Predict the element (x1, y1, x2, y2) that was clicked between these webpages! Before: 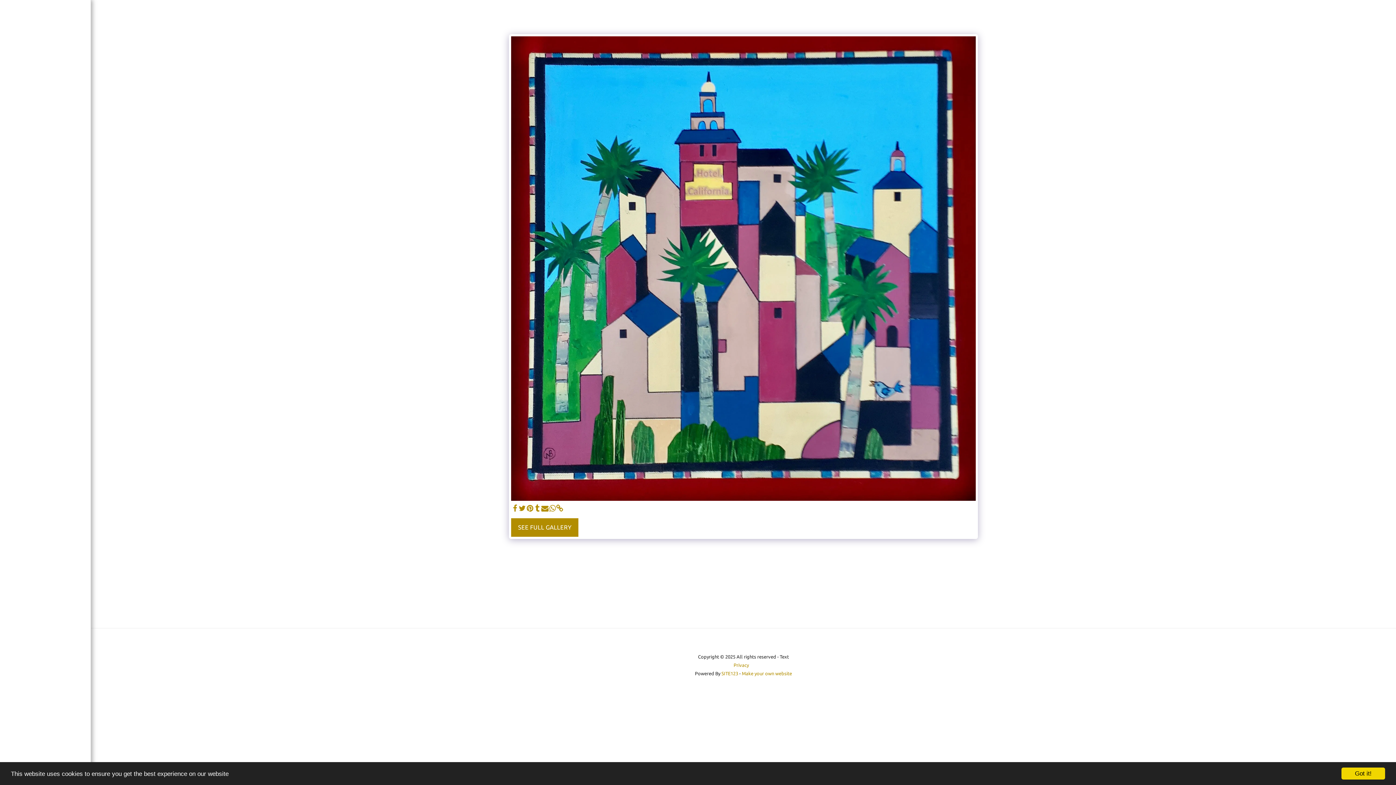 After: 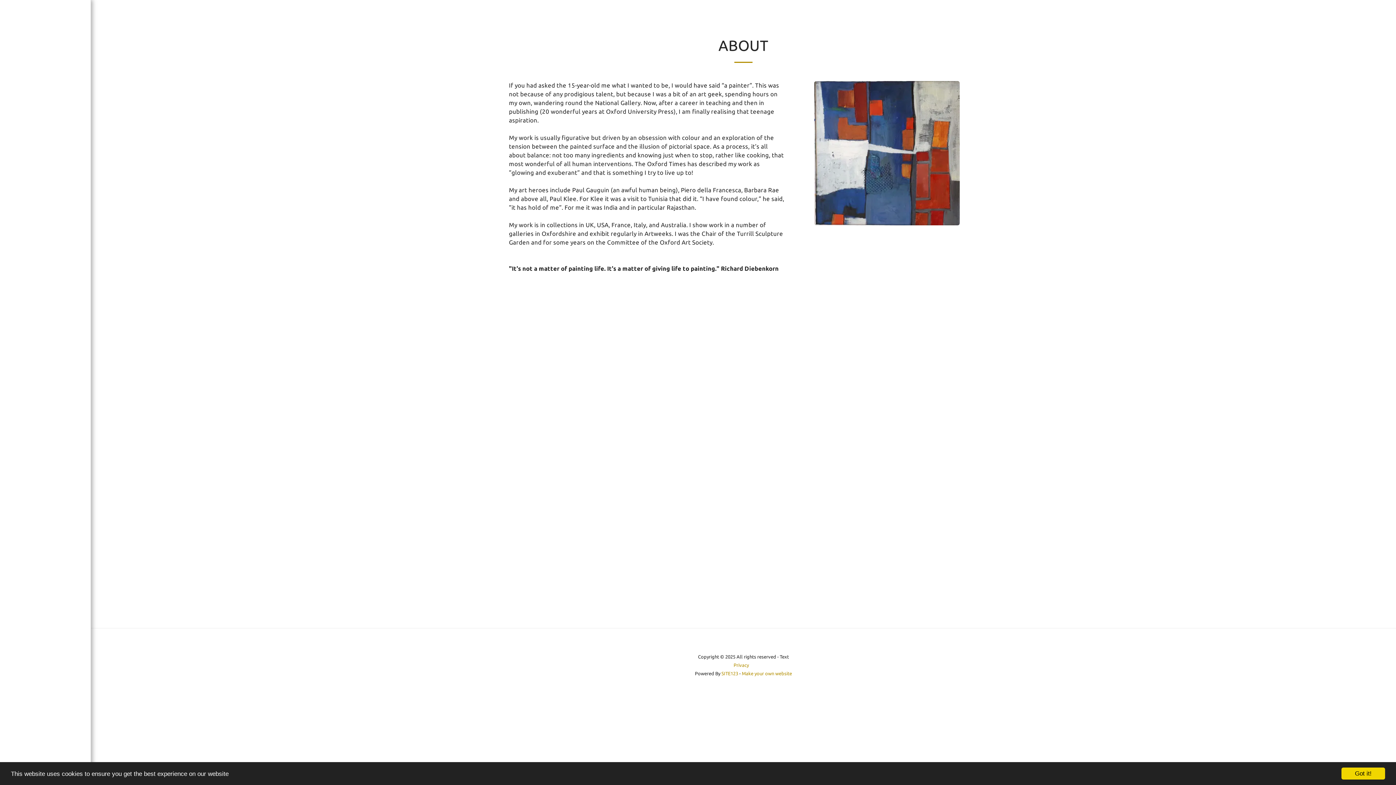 Action: bbox: (743, 639, 759, 646) label: ABOUT